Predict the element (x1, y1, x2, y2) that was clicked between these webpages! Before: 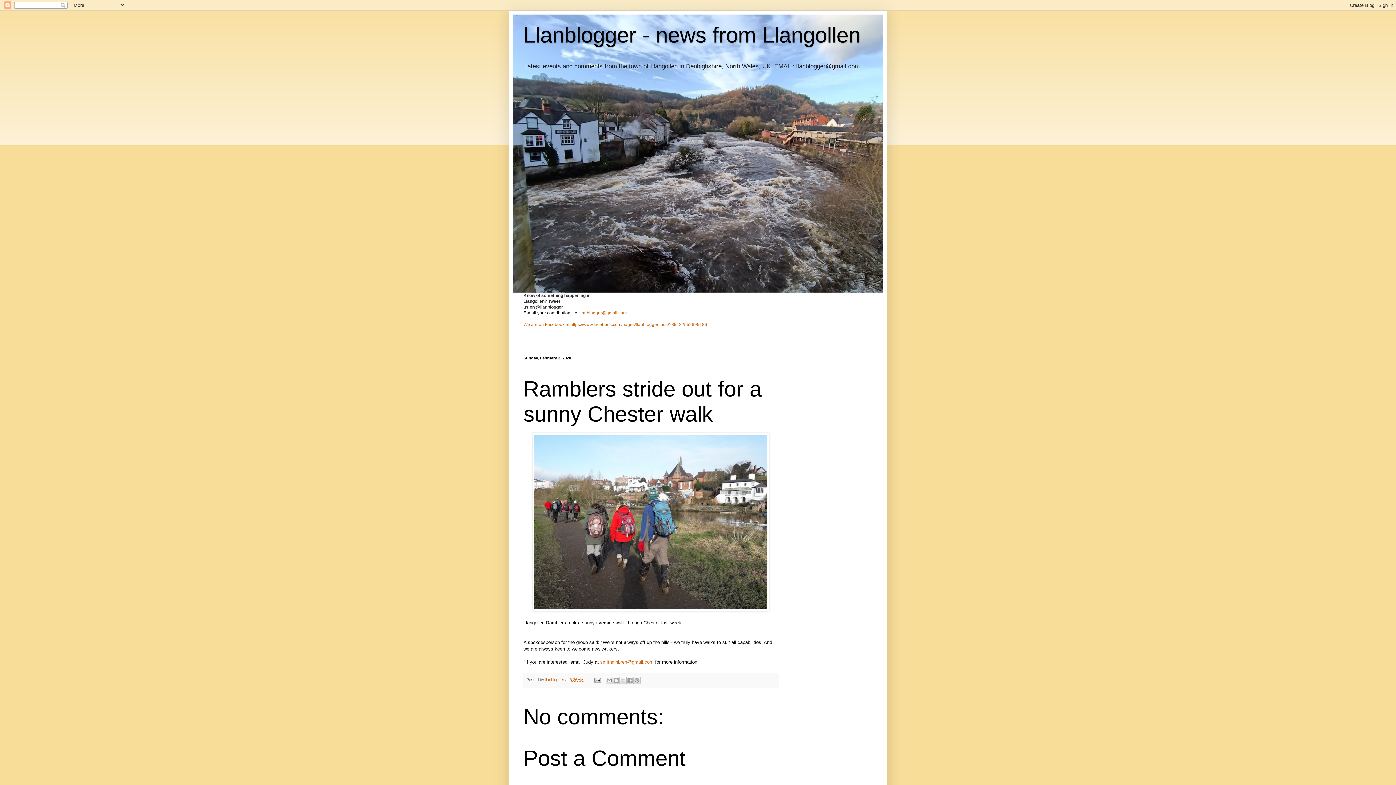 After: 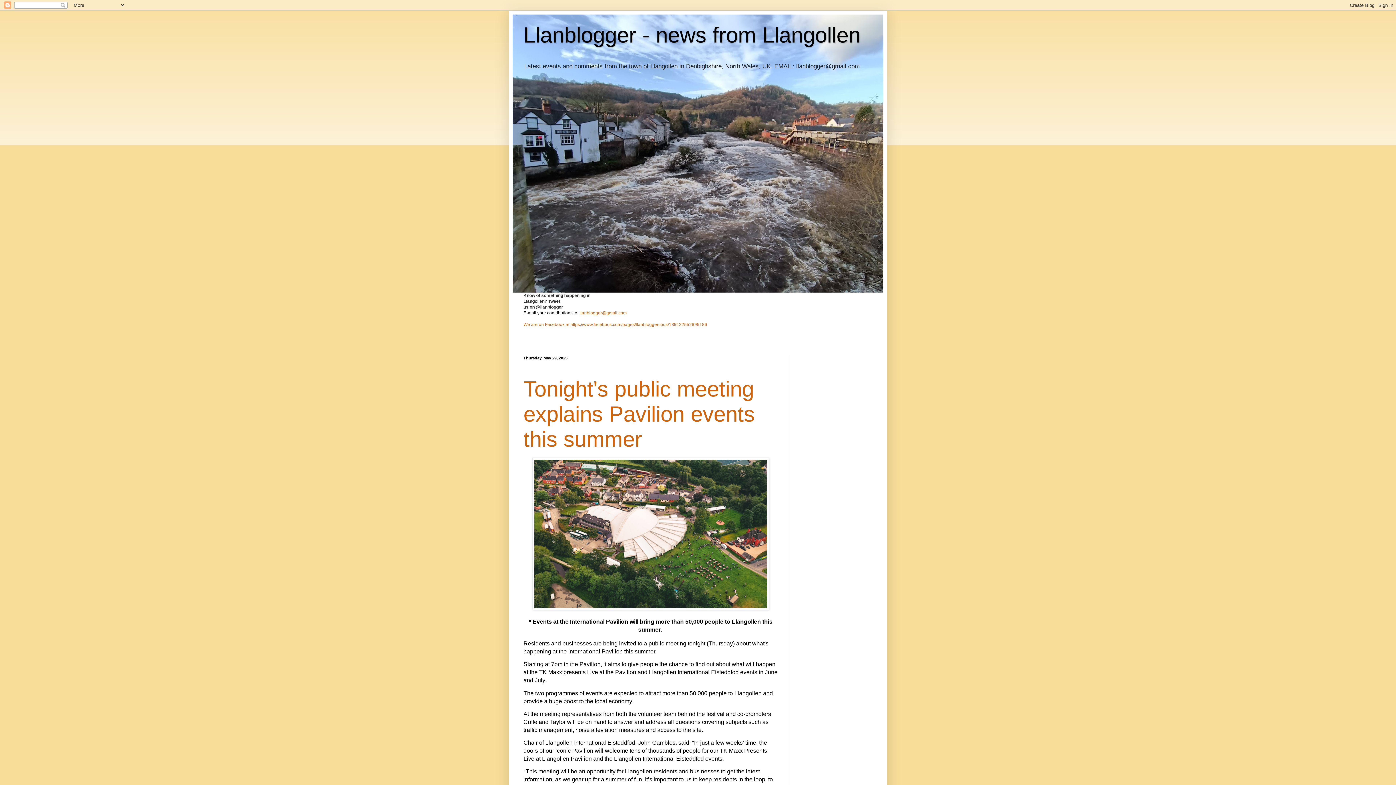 Action: label: Llanblogger - news from Llangollen bbox: (523, 22, 860, 47)